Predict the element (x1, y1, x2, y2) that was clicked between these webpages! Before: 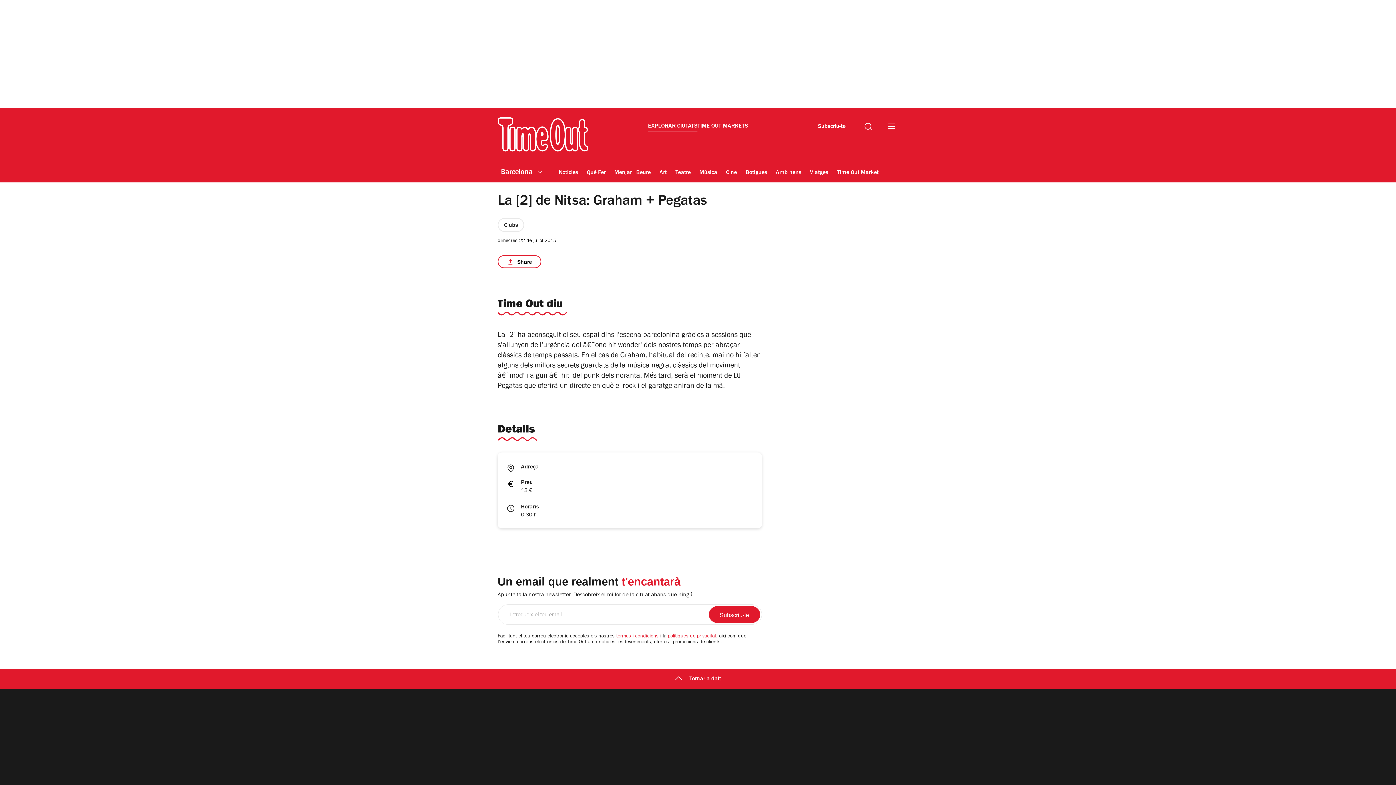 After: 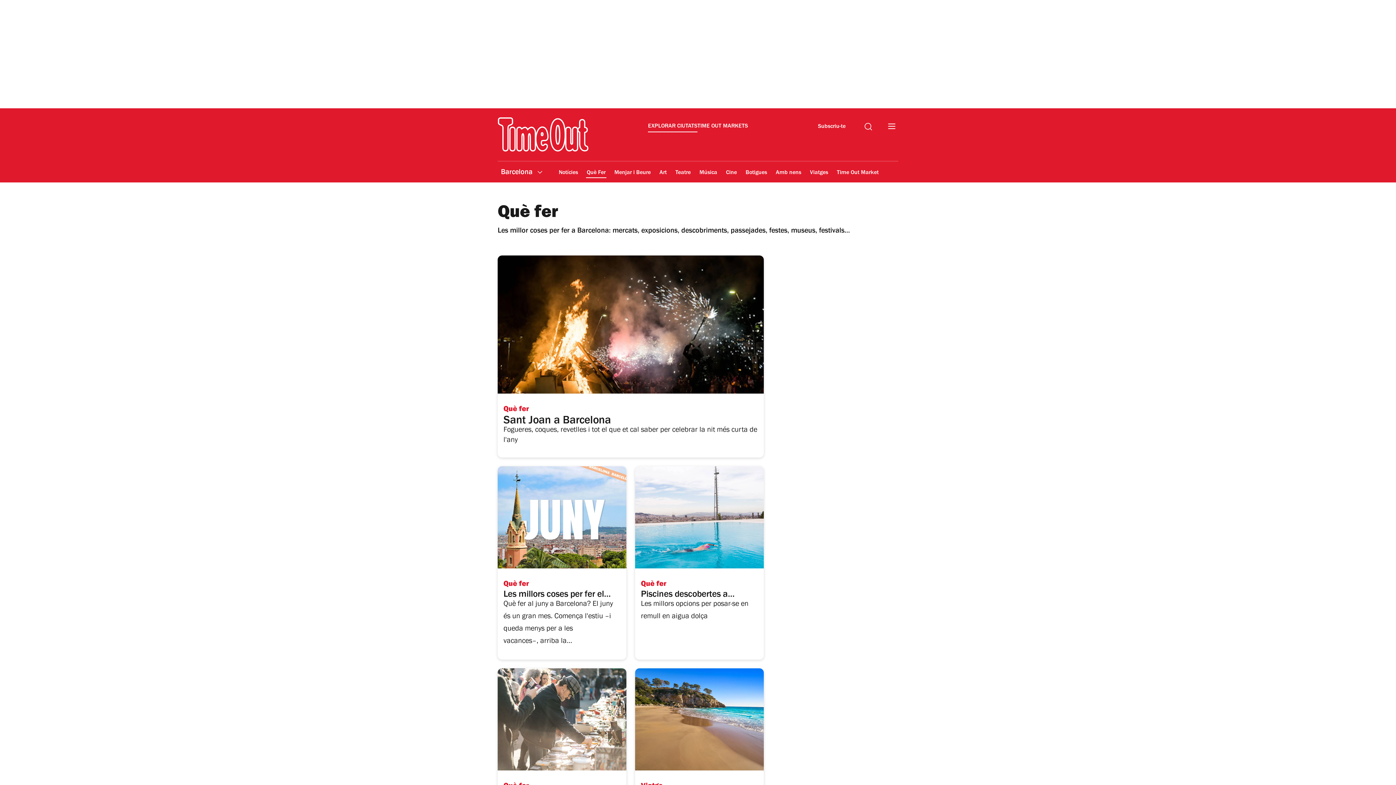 Action: label: Què Fer bbox: (586, 164, 606, 181)